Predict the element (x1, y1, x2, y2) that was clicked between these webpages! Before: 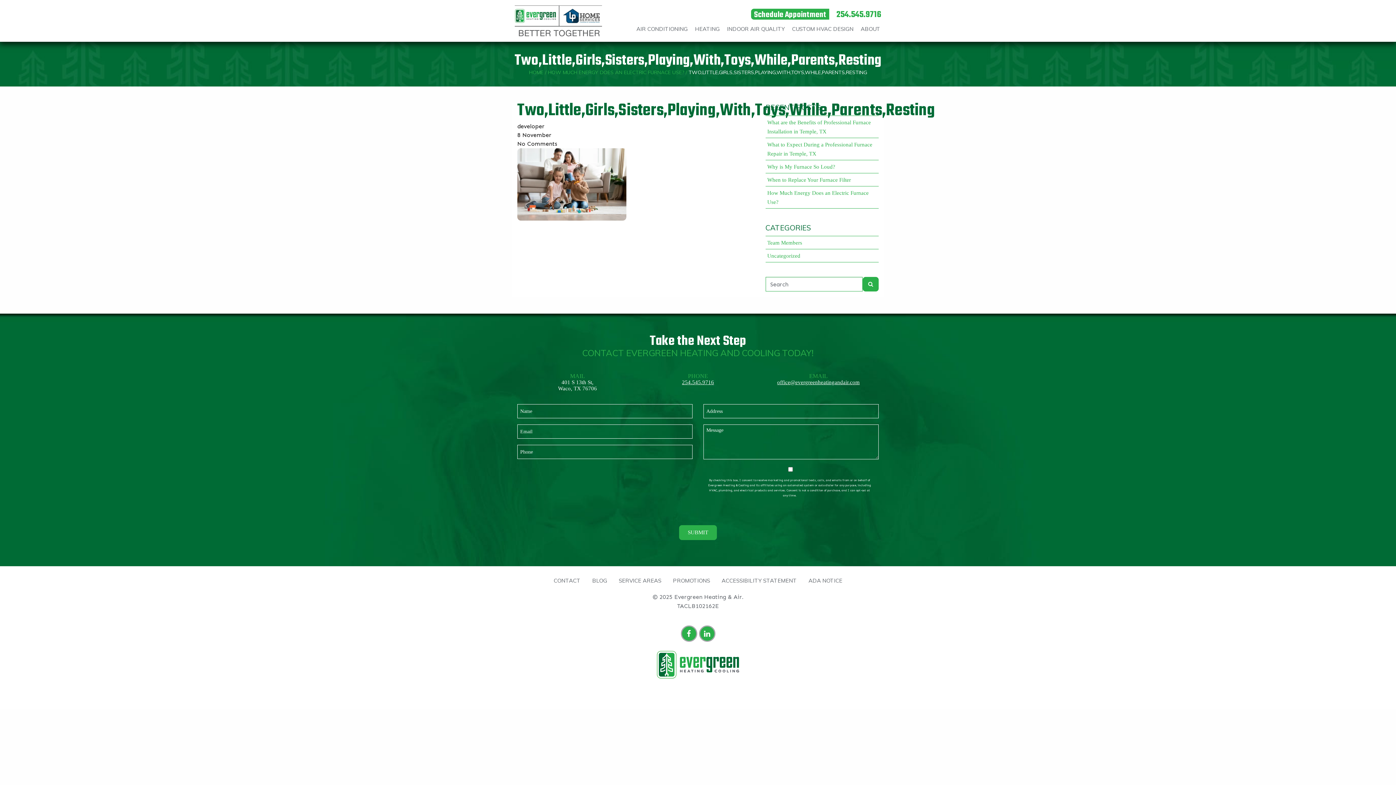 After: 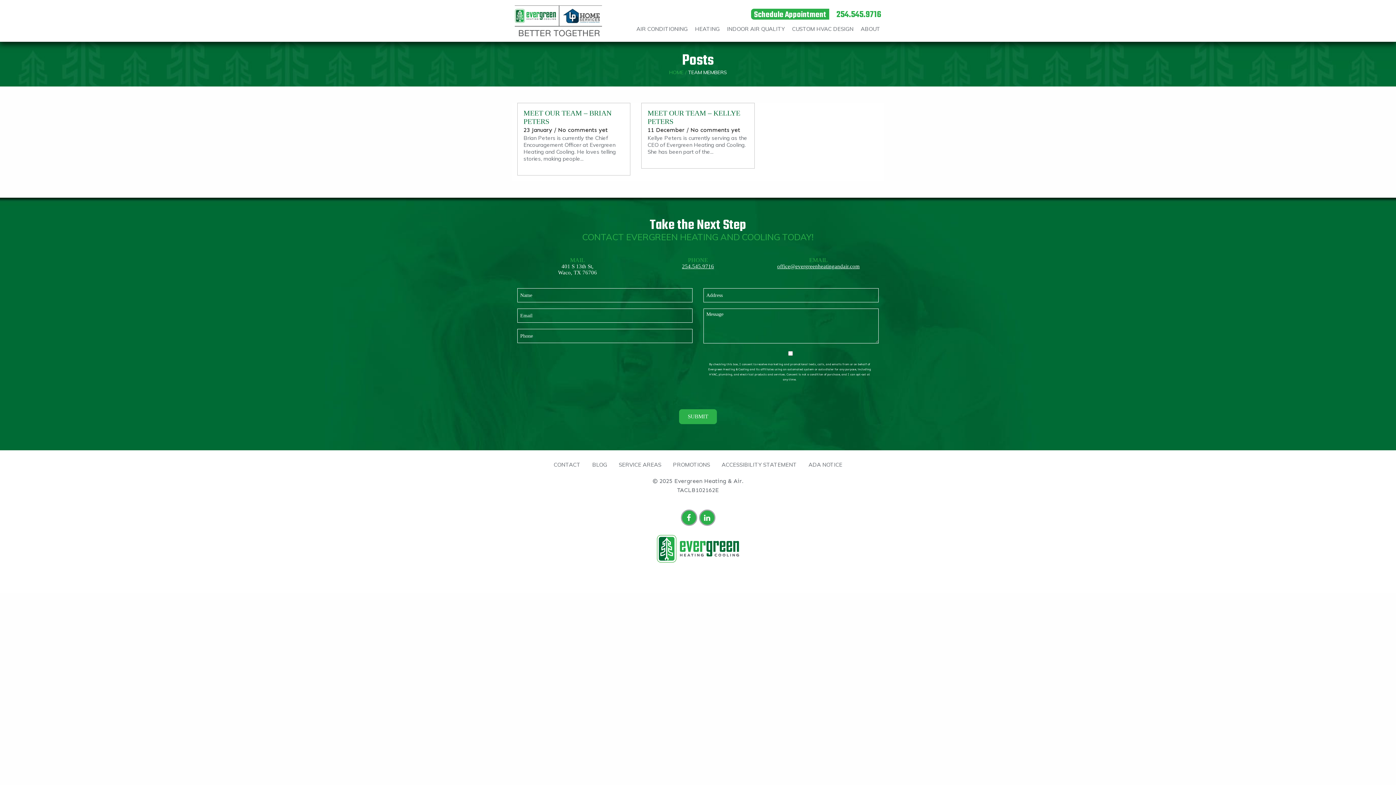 Action: bbox: (767, 240, 802, 245) label: Team Members